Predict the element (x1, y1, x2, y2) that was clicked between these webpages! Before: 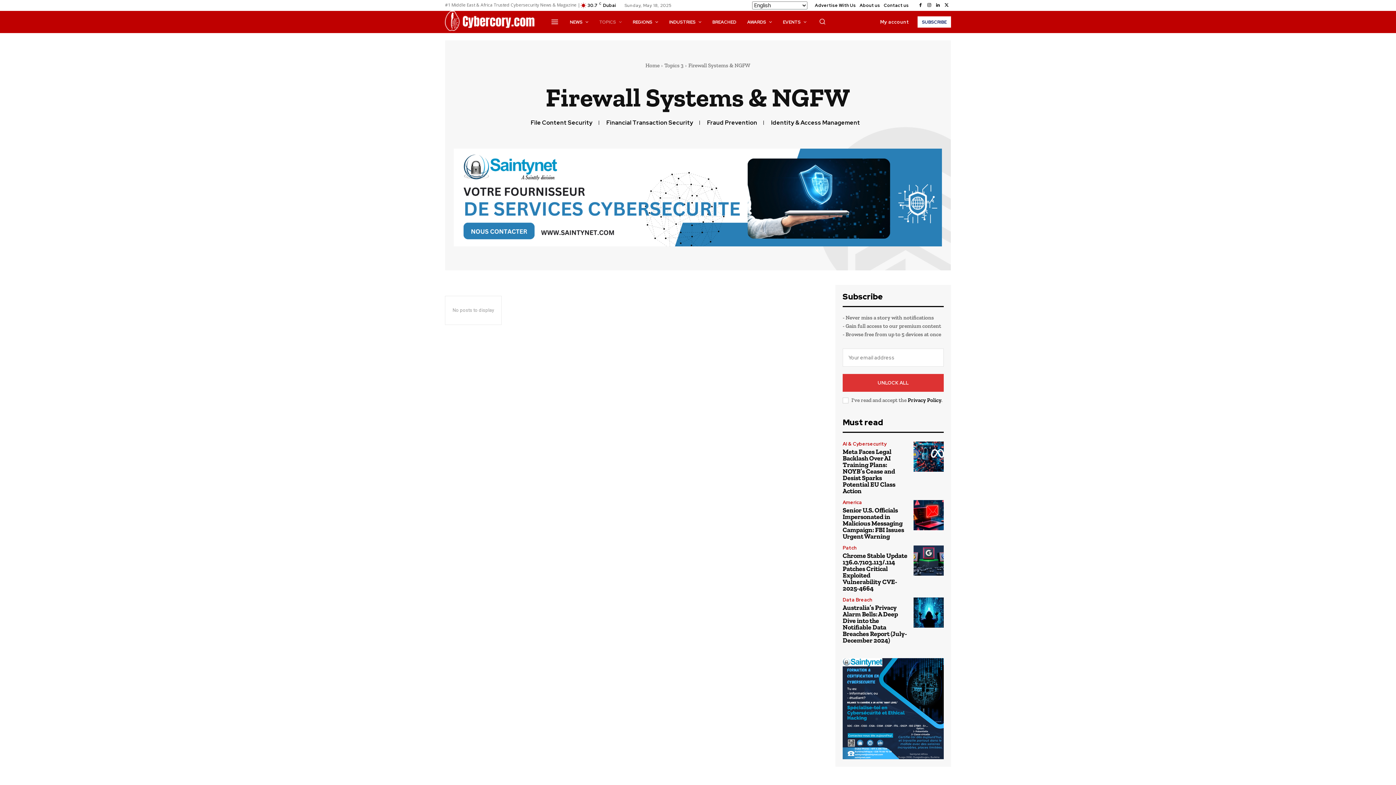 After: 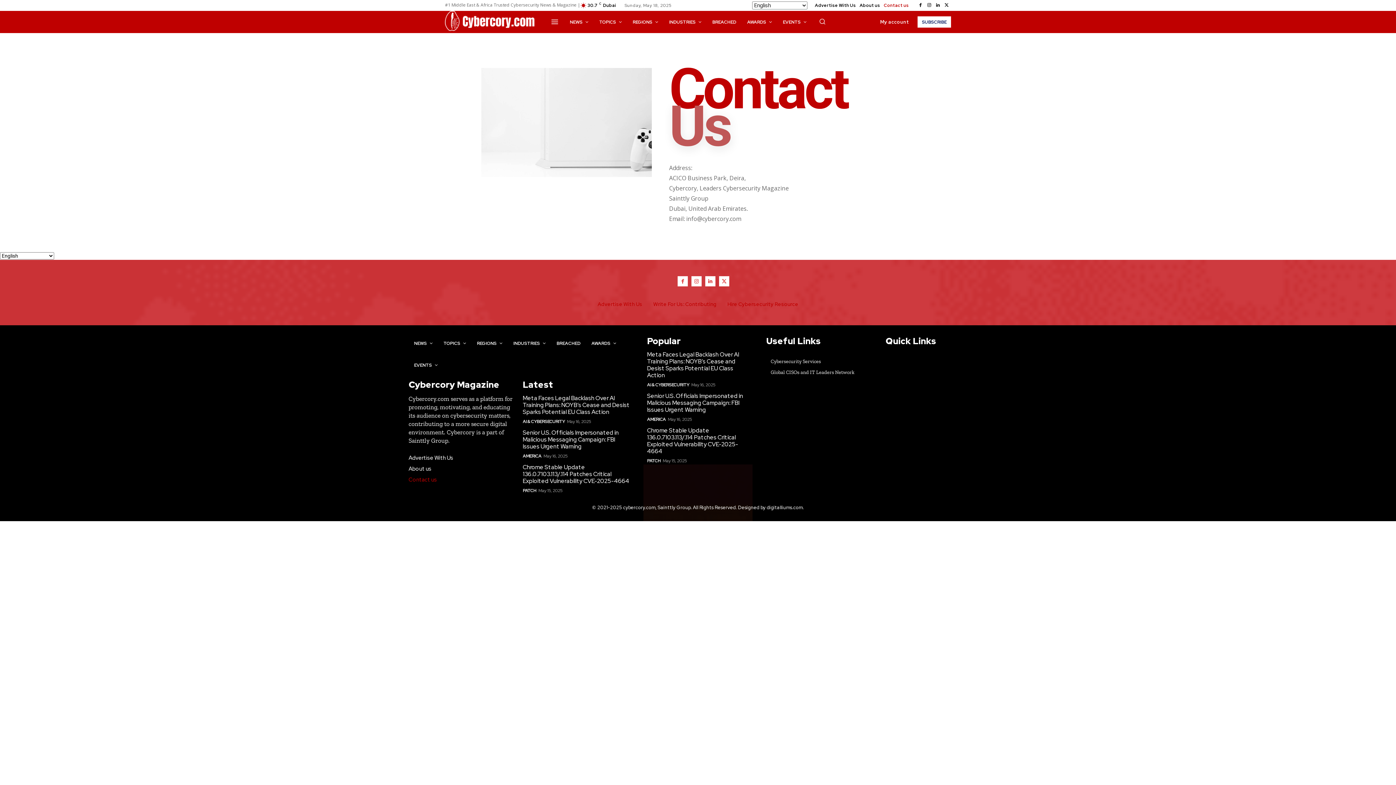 Action: bbox: (884, 0, 909, 10) label: Contact us